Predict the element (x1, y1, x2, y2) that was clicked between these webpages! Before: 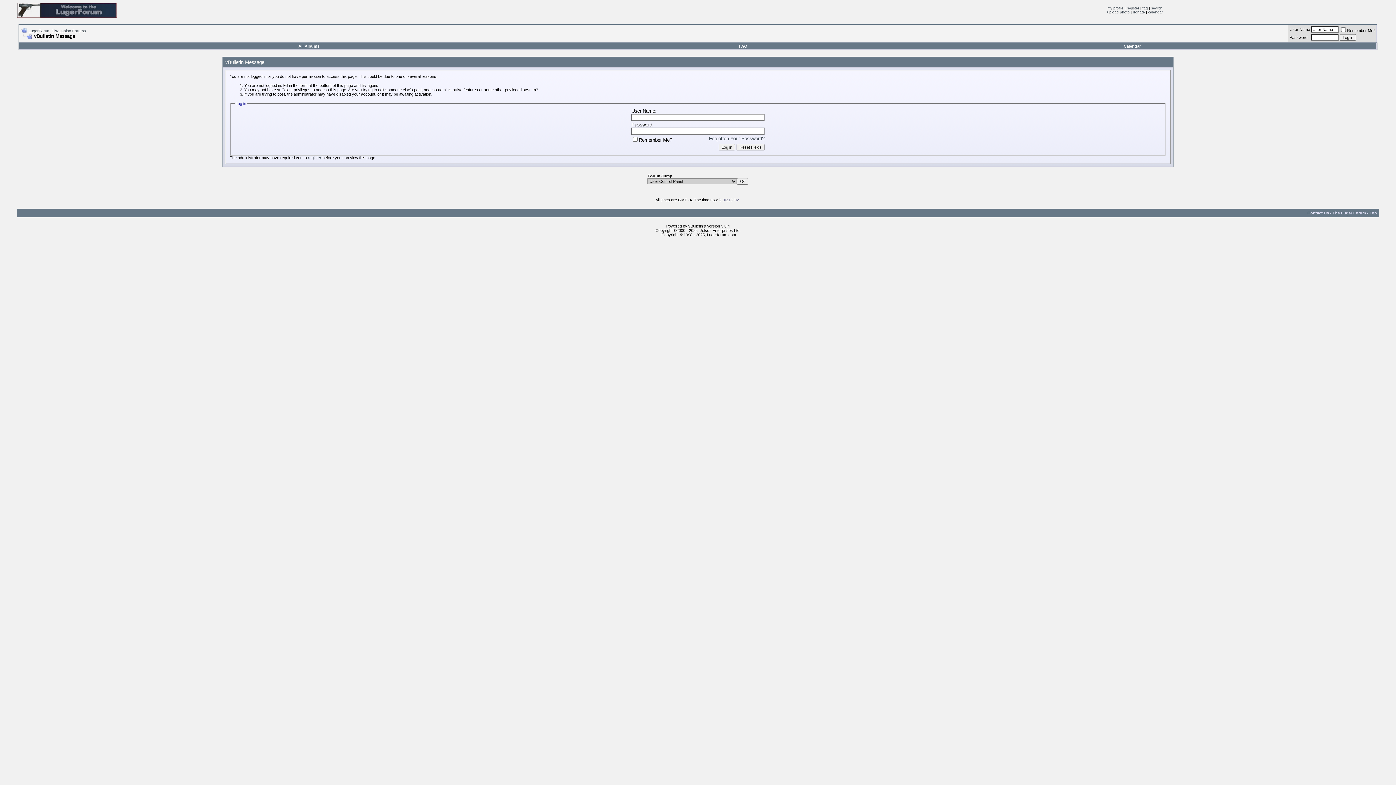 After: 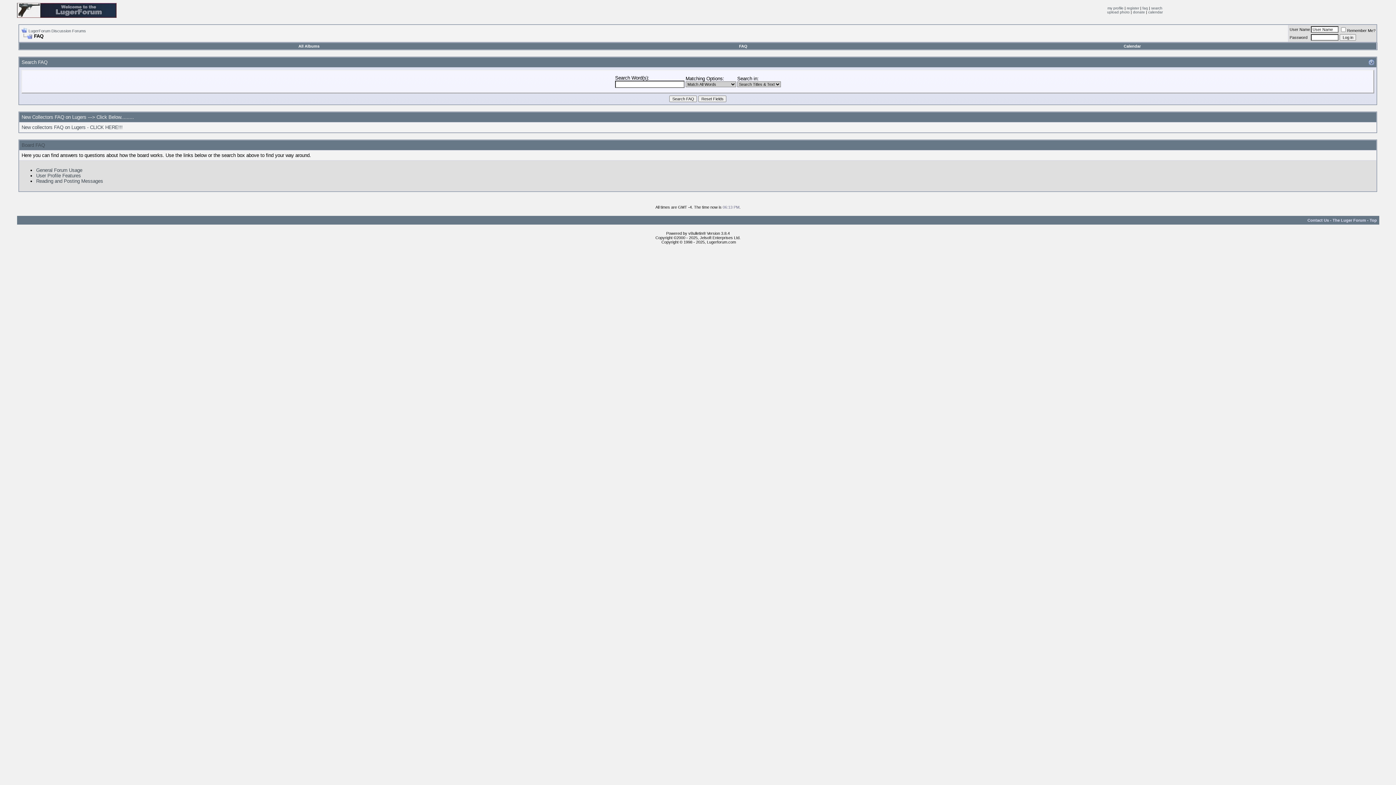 Action: bbox: (1142, 6, 1148, 10) label: faq